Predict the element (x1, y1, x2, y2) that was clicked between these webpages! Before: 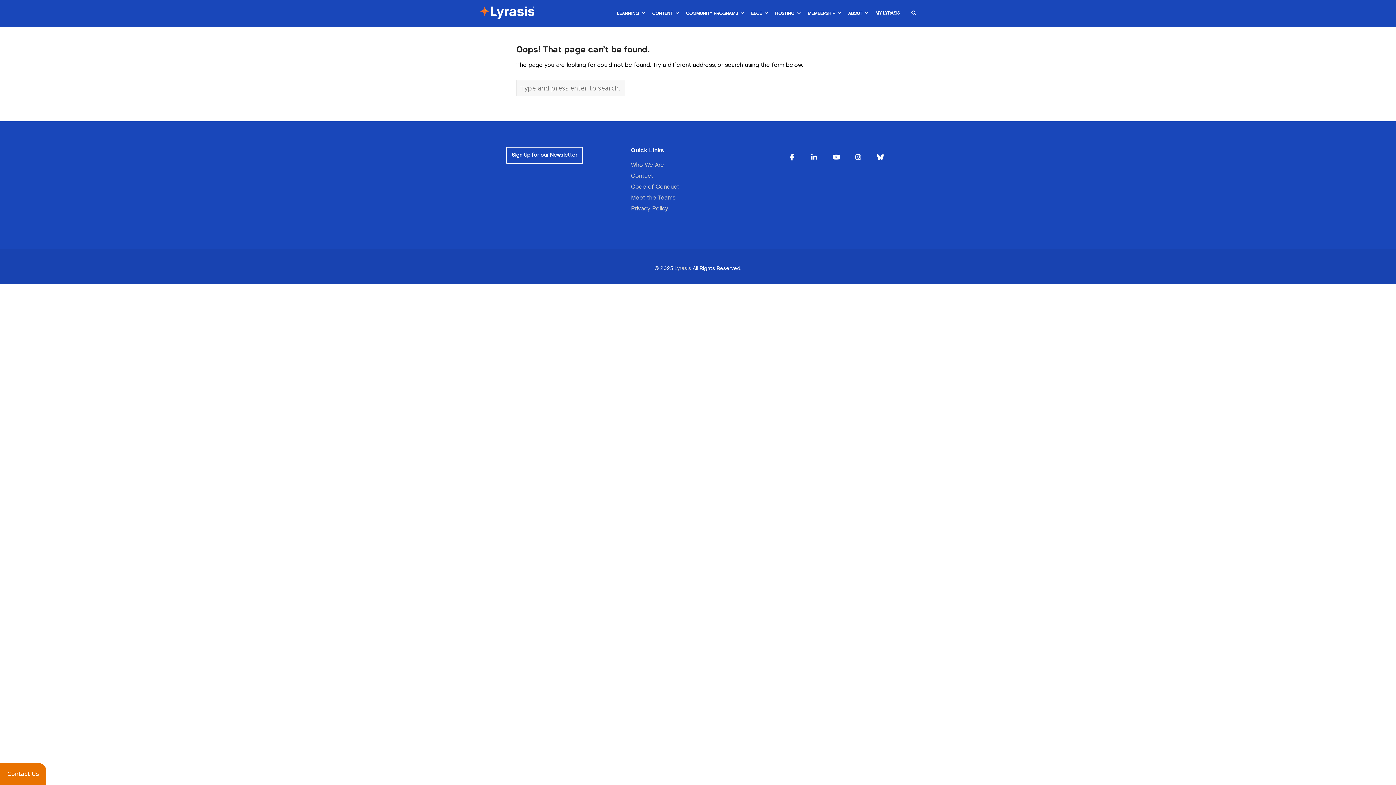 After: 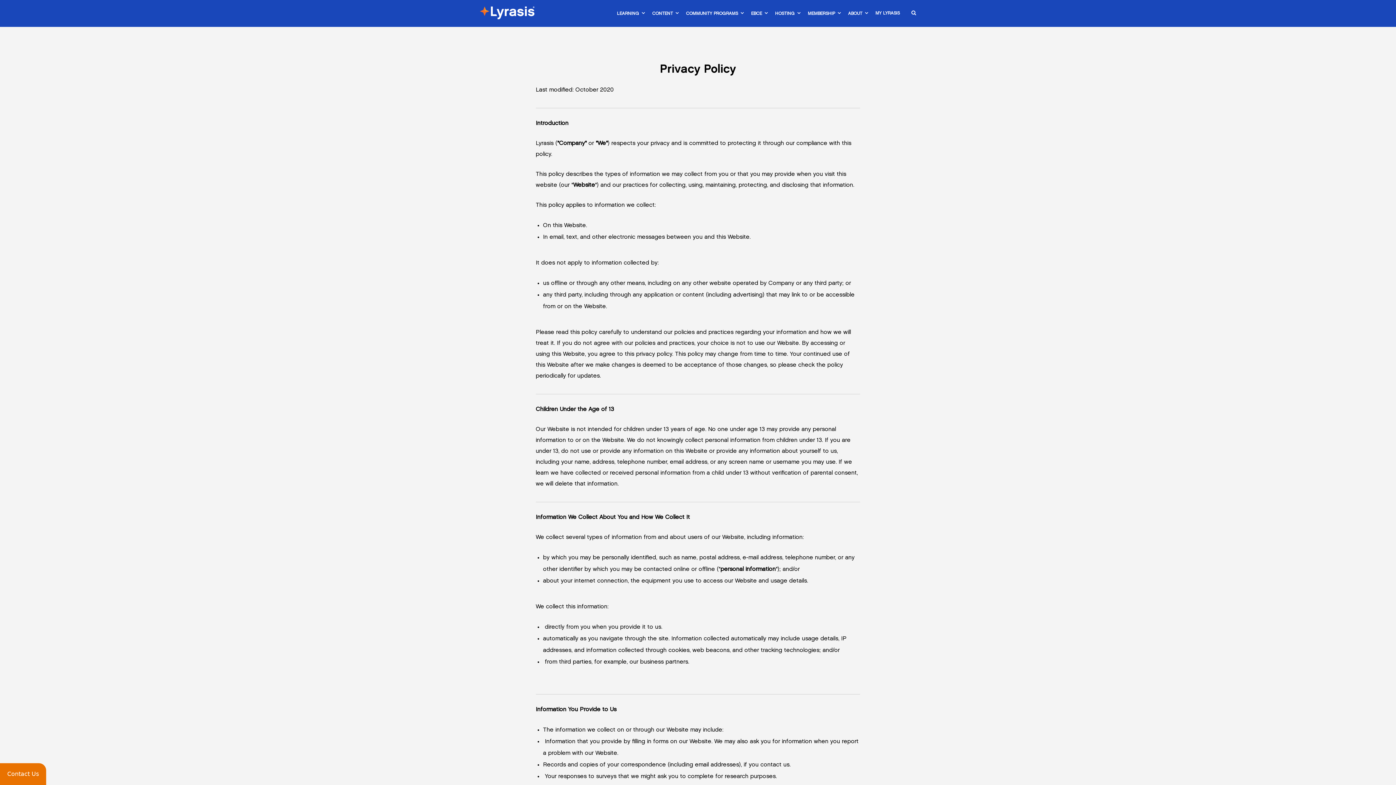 Action: bbox: (631, 206, 668, 211) label: Privacy Policy